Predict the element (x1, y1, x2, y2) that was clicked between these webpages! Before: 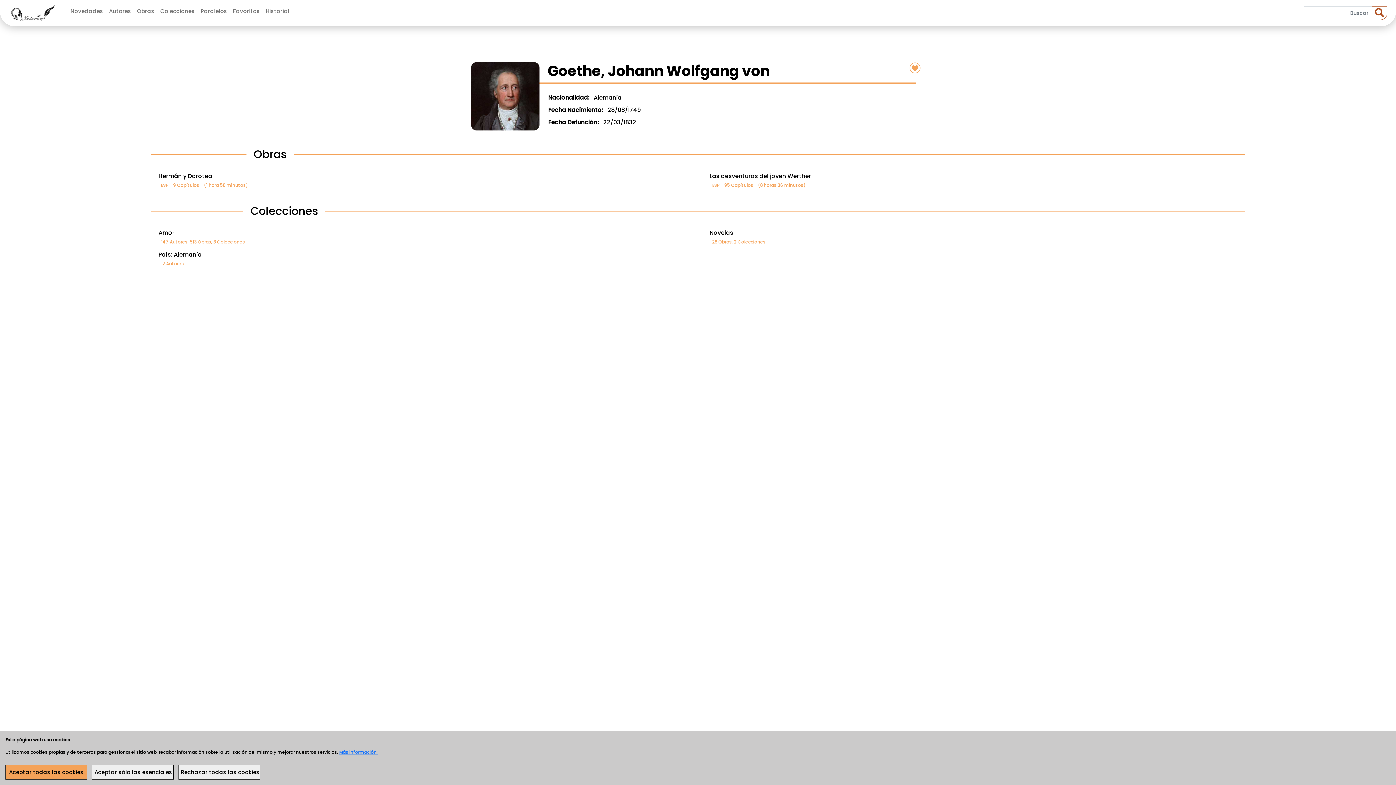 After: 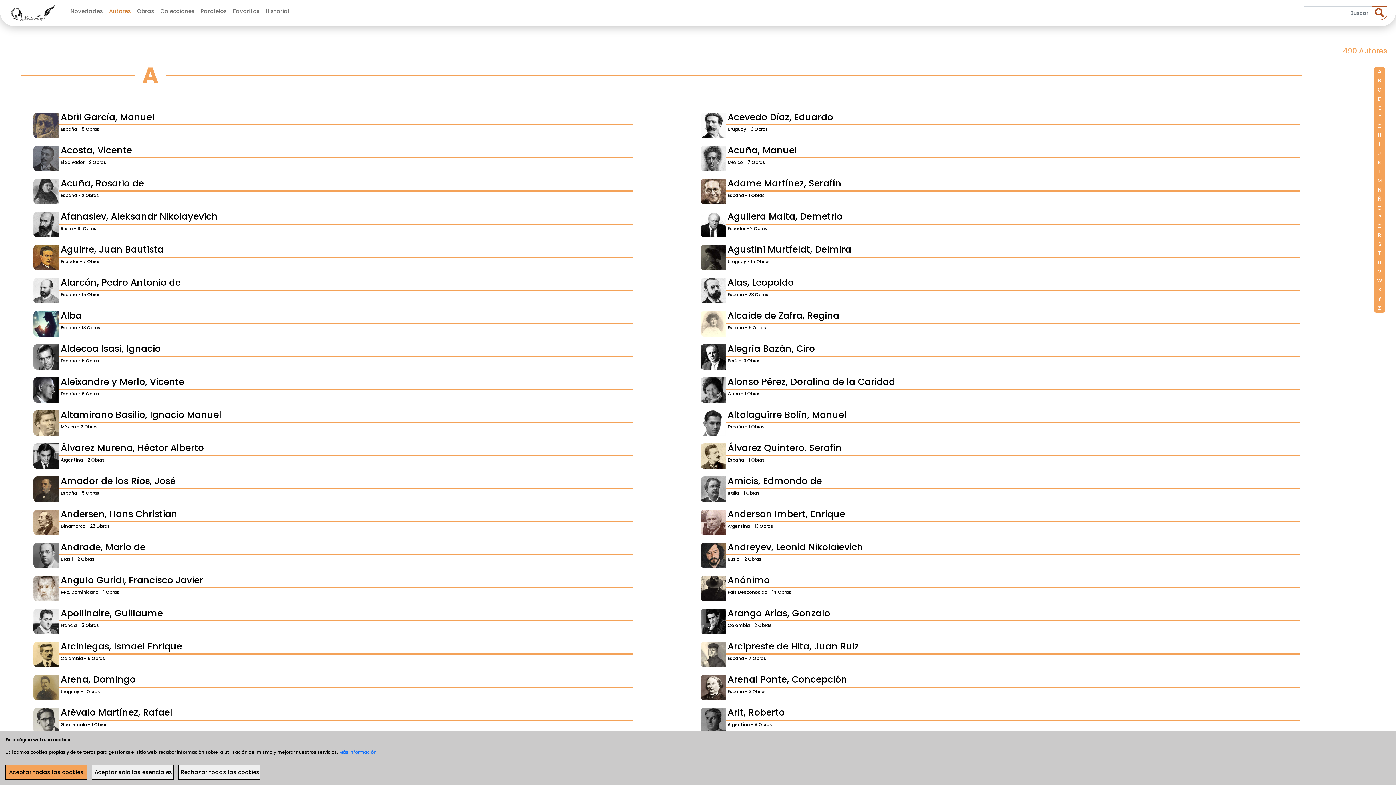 Action: bbox: (106, 4, 134, 18) label: Autores